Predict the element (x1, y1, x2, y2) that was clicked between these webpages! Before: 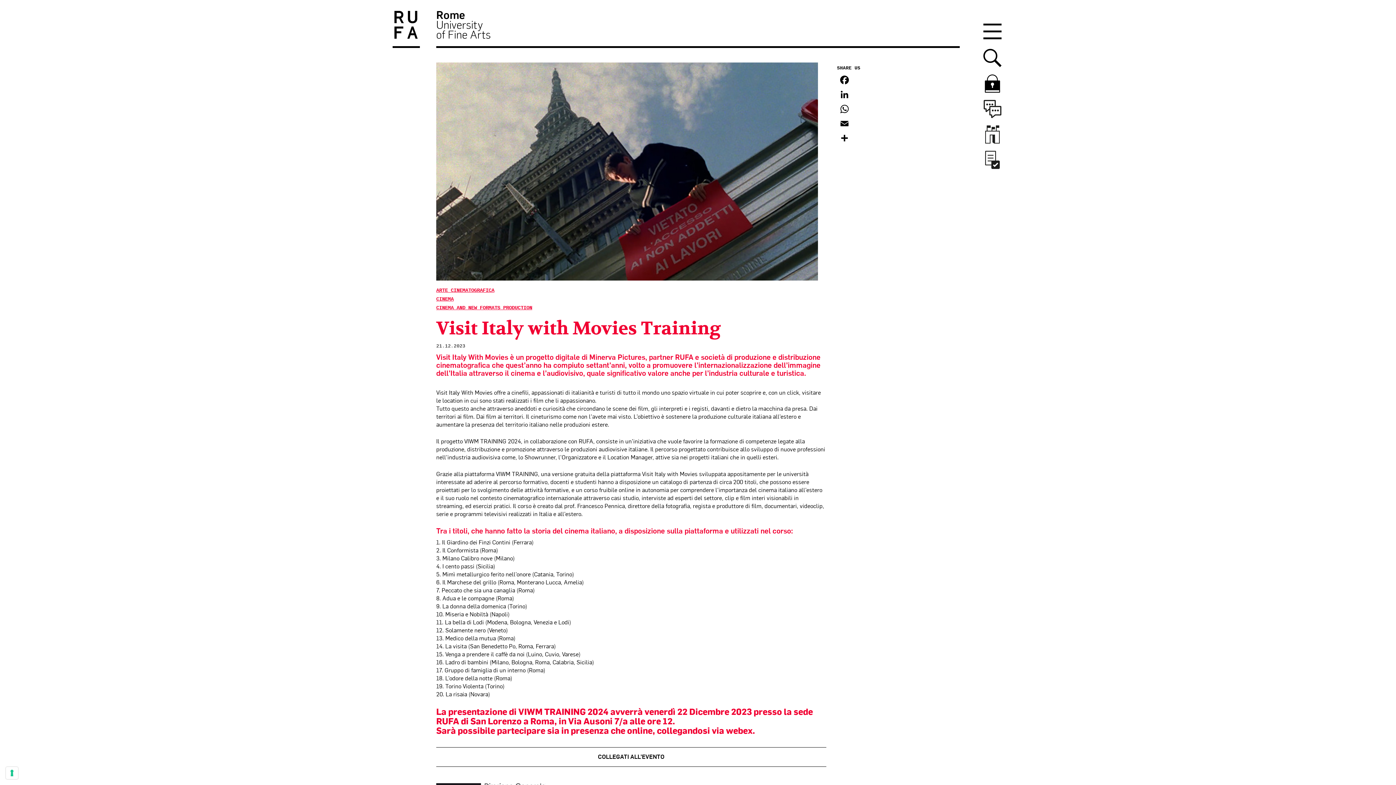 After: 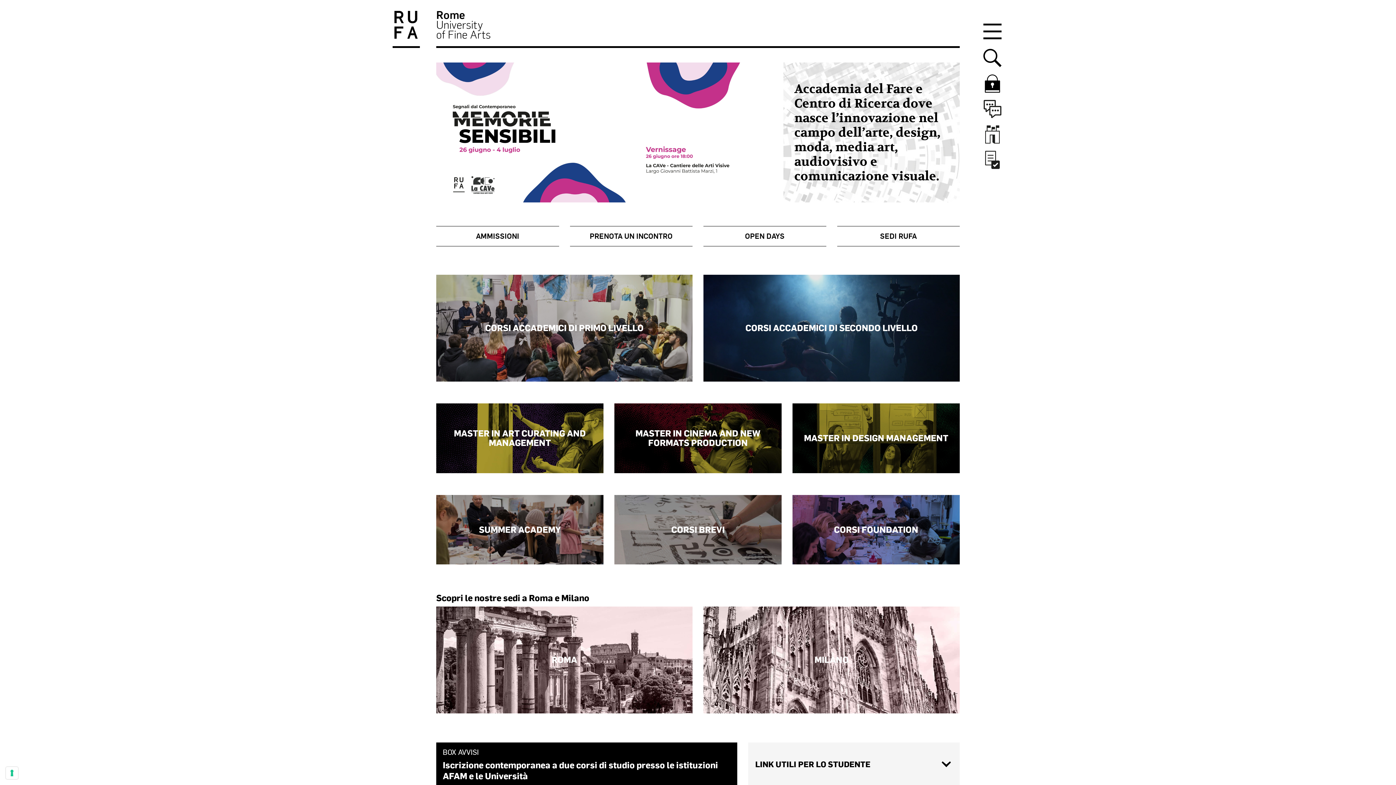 Action: bbox: (392, 10, 420, 48)